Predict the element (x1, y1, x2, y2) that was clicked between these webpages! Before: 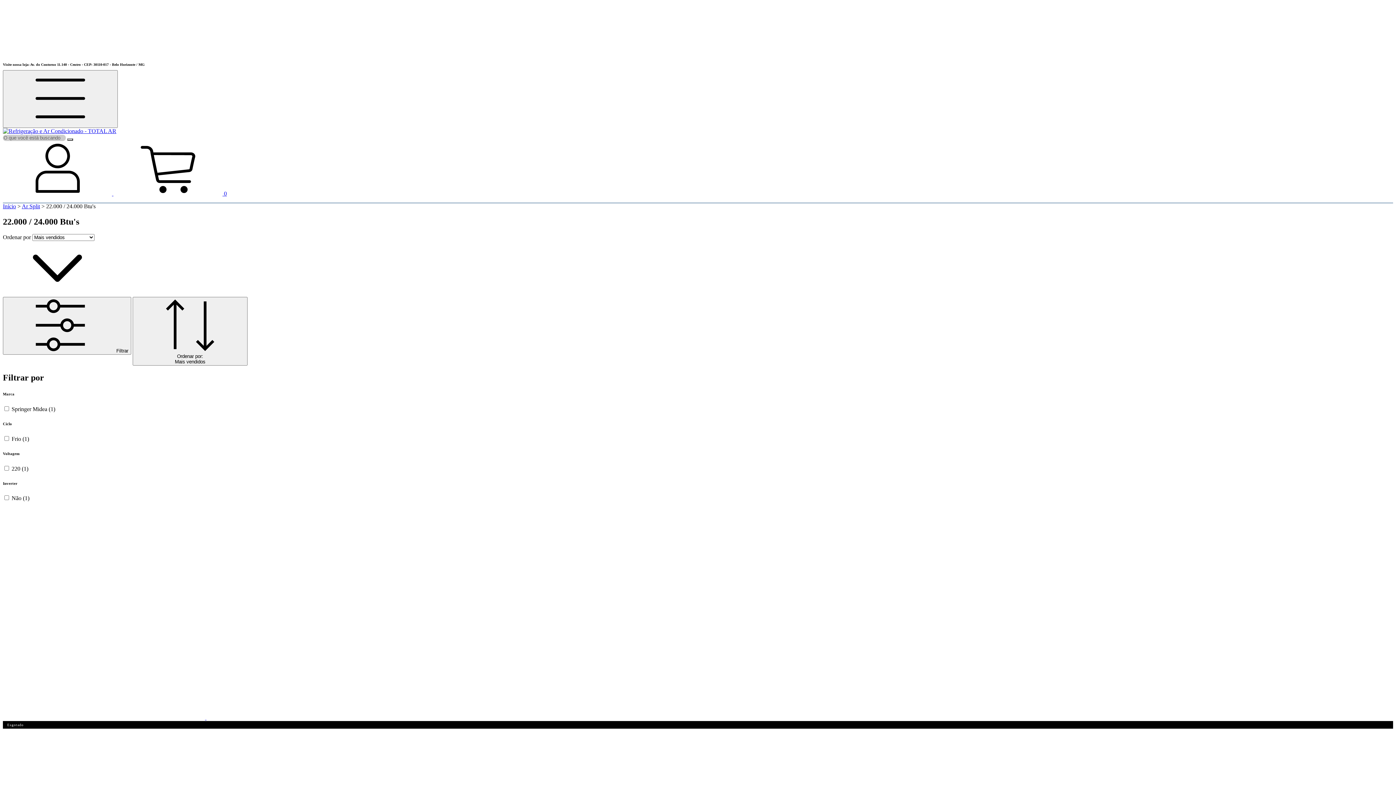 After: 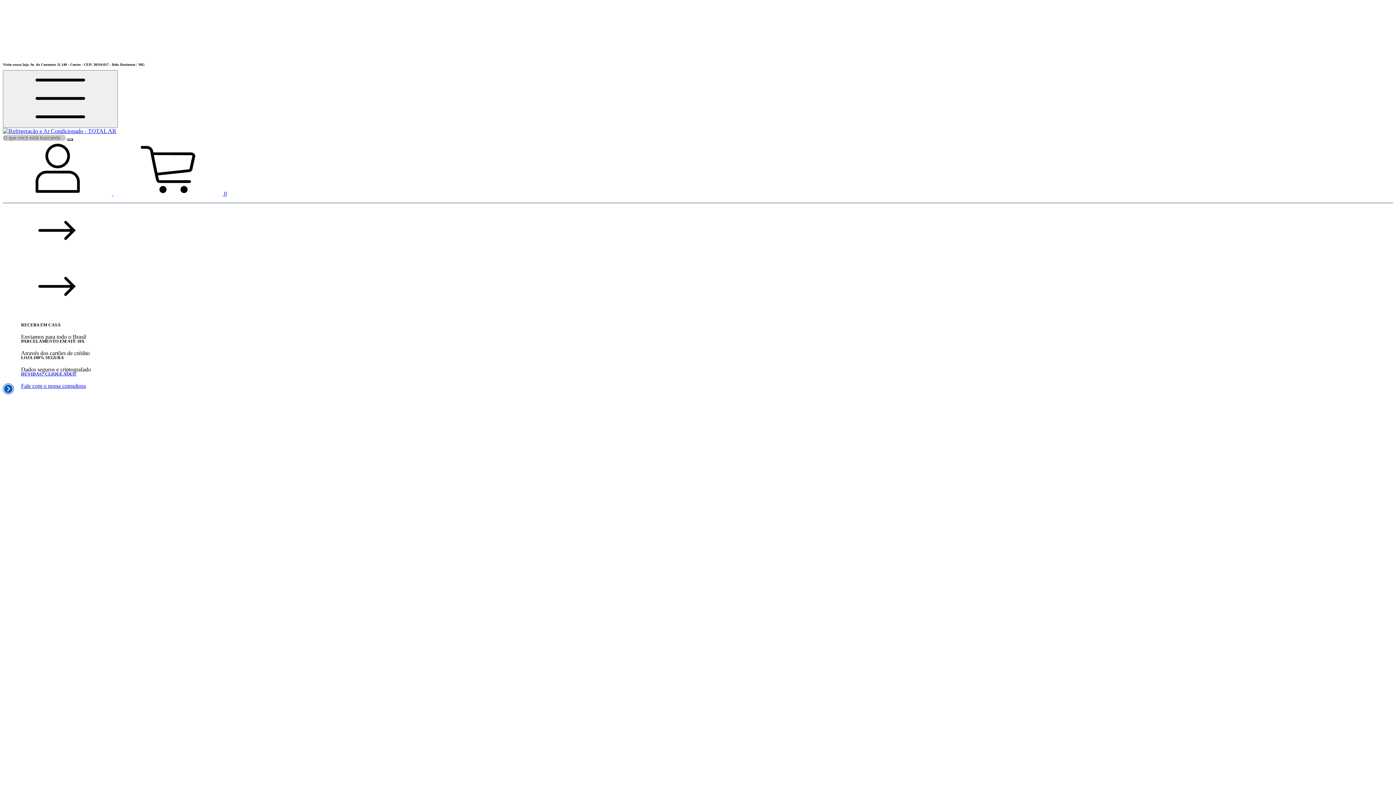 Action: label: Início bbox: (2, 203, 16, 209)